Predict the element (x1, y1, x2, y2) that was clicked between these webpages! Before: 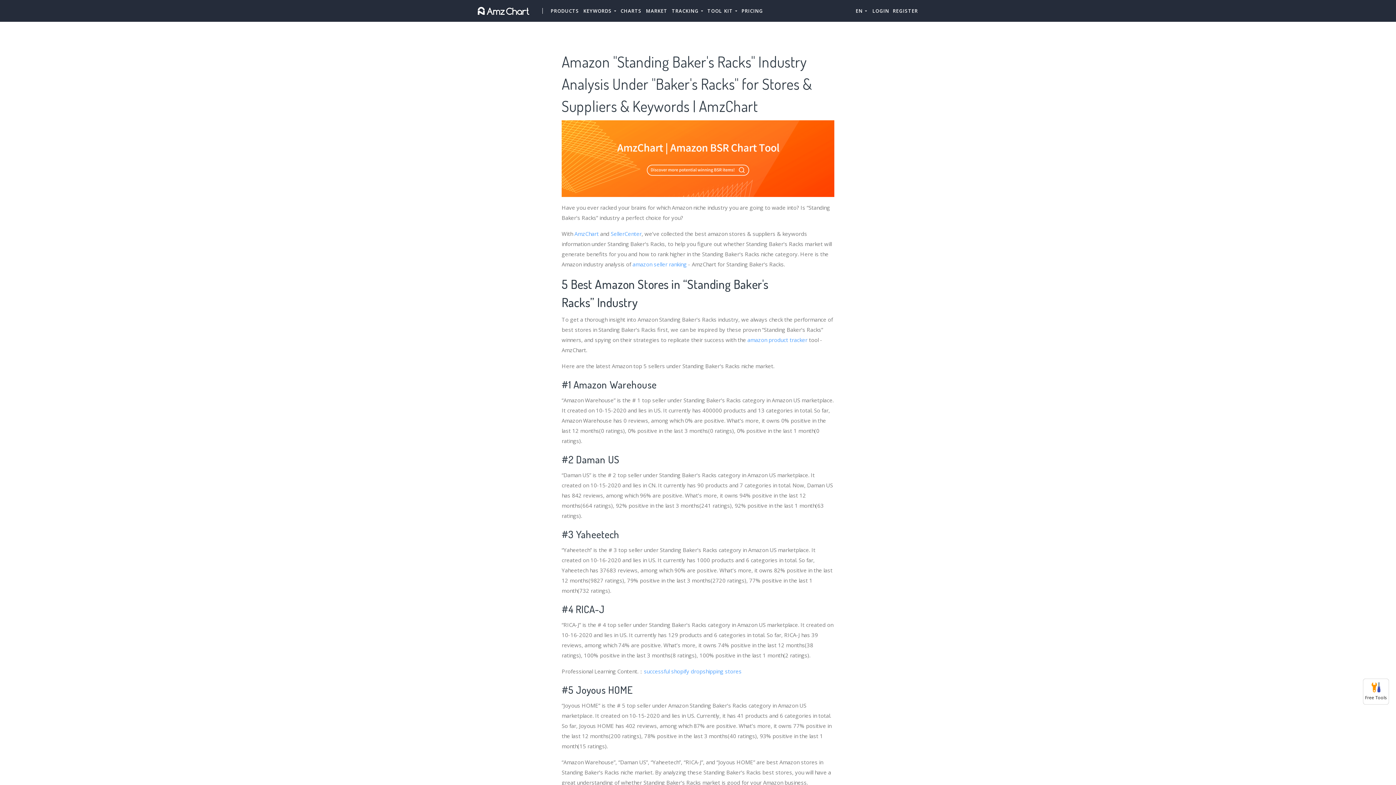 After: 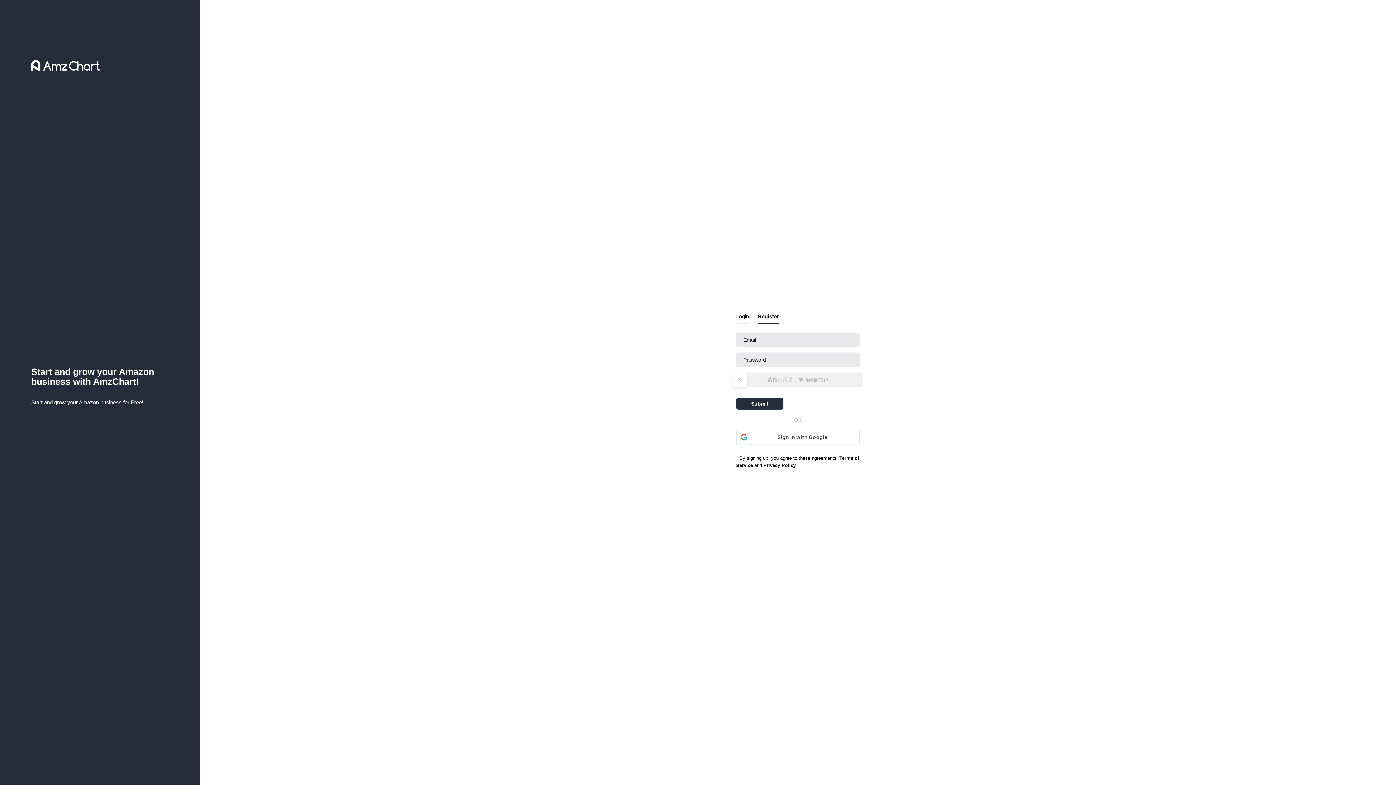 Action: bbox: (893, 3, 918, 18) label: REGISTER